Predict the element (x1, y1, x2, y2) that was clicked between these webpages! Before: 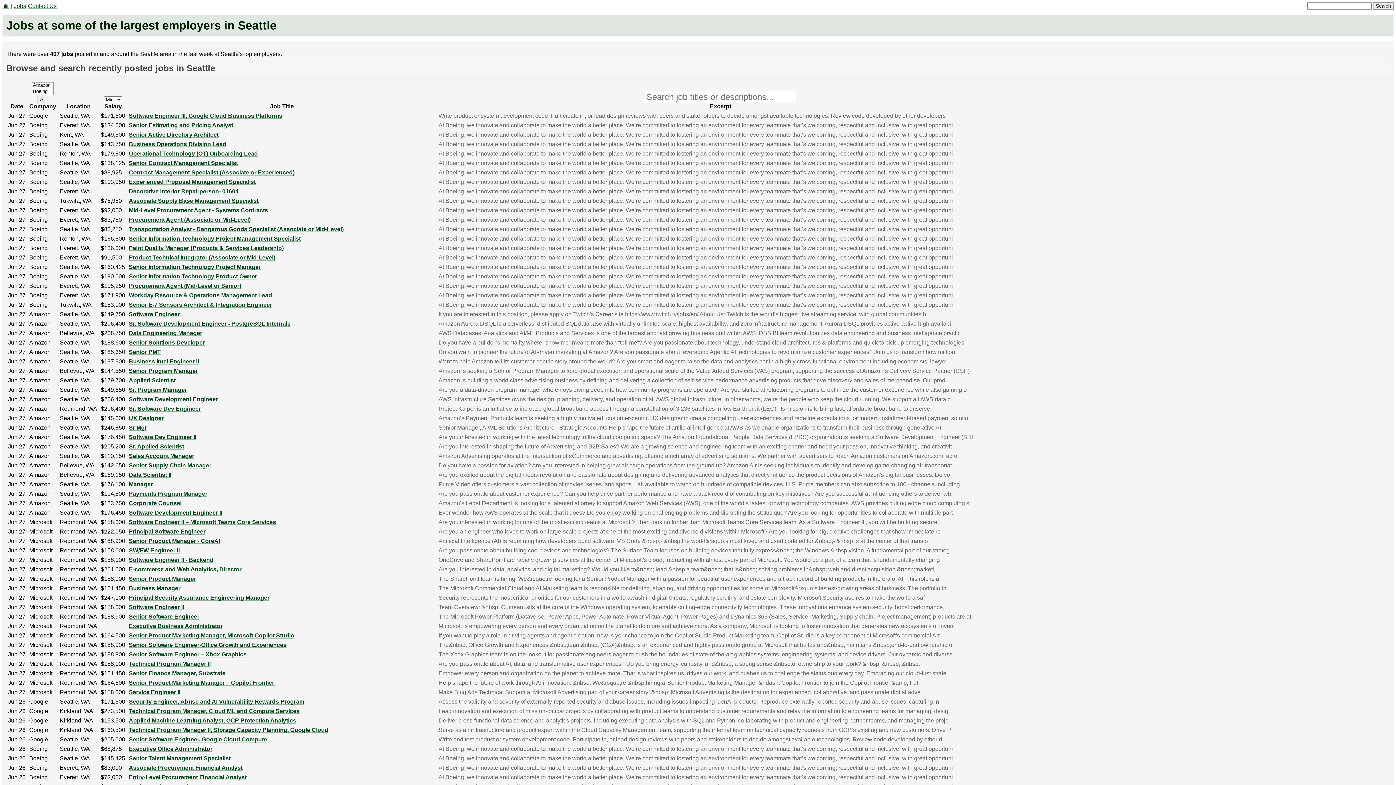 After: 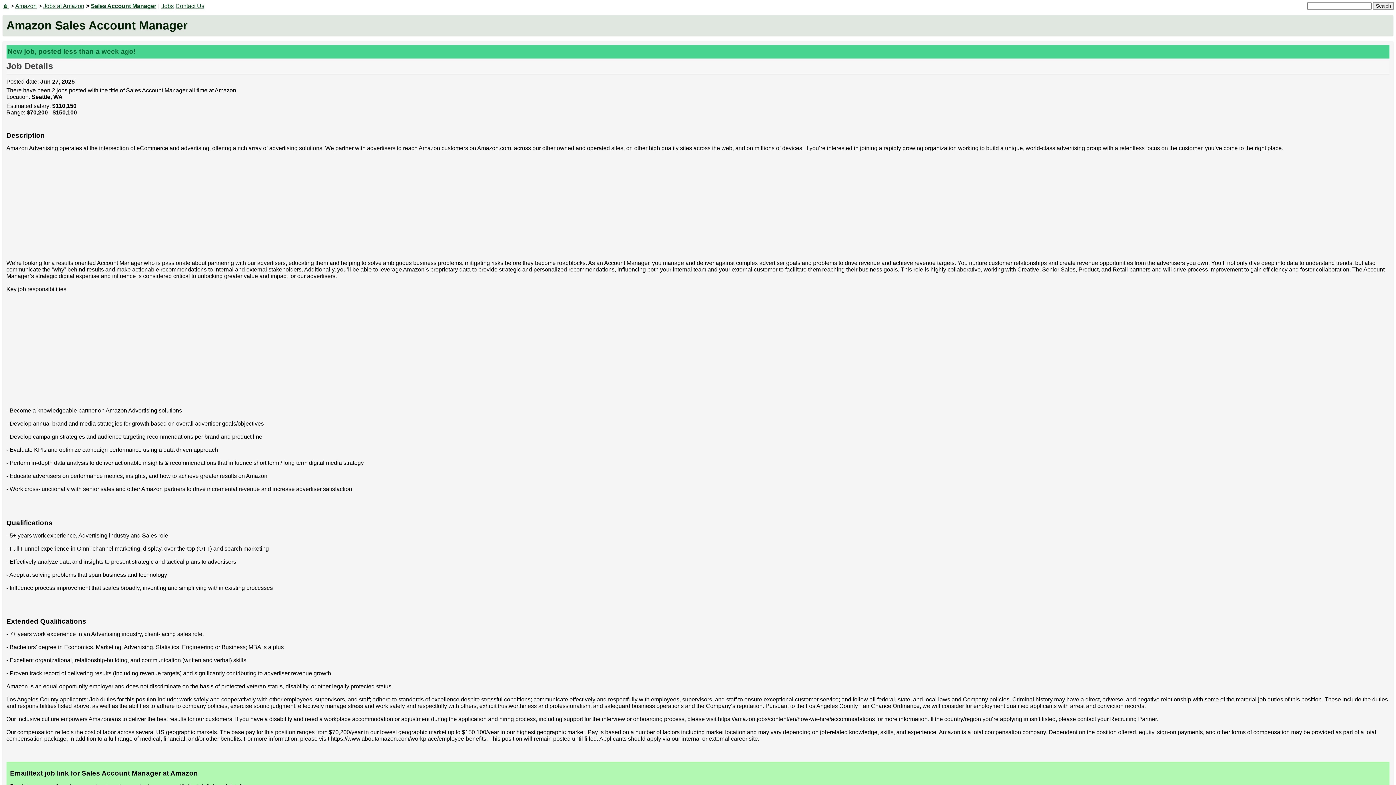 Action: bbox: (128, 452, 194, 459) label: Sales Account Manager